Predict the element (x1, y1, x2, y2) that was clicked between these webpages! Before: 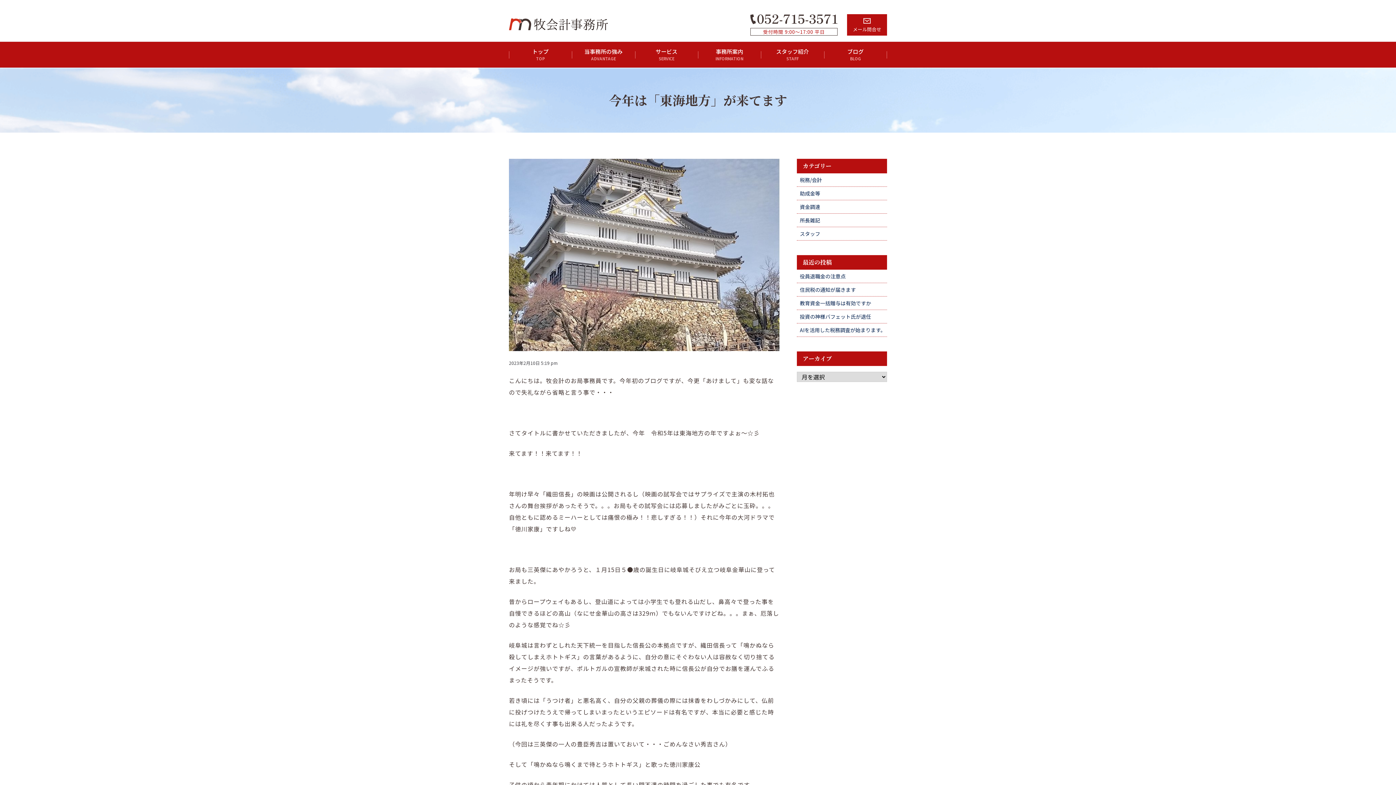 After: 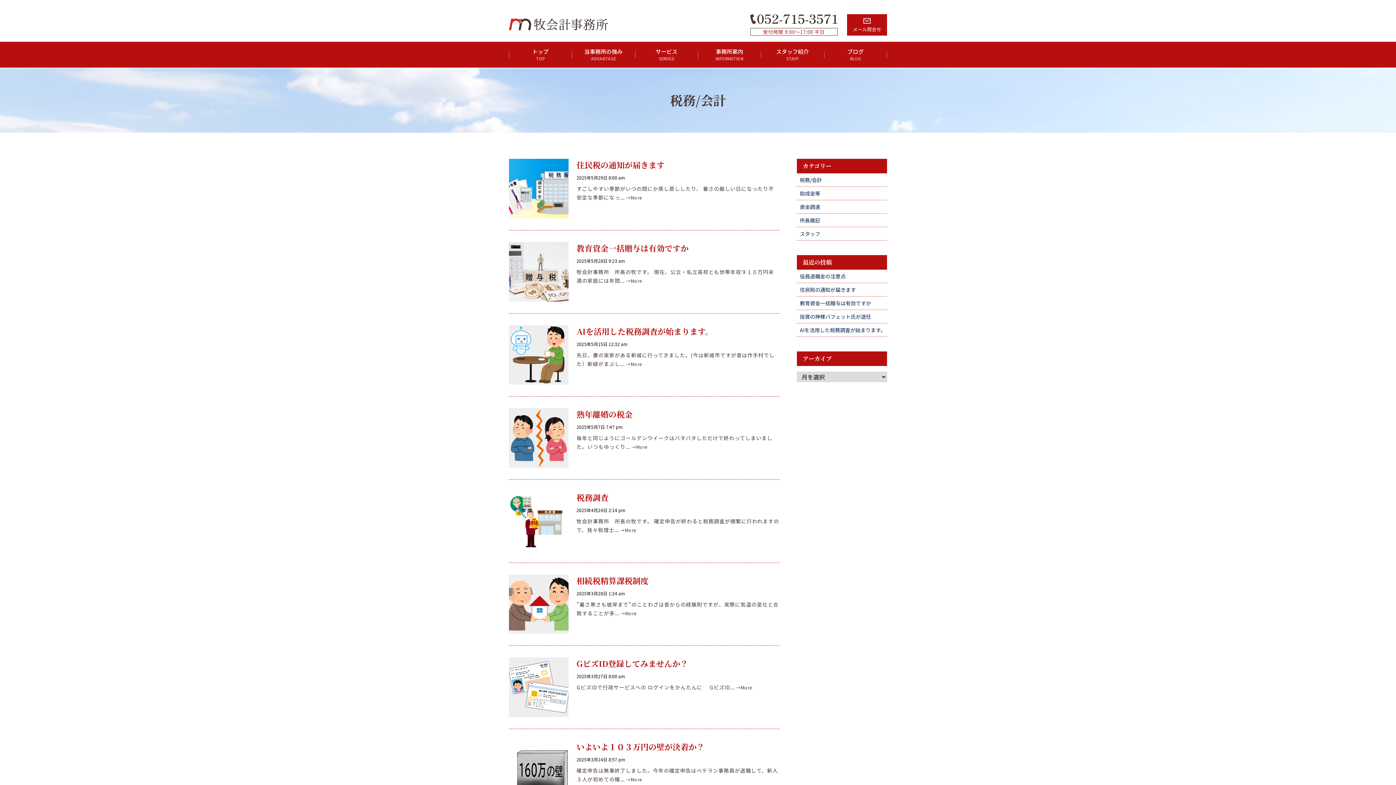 Action: label: 税務/会計 bbox: (797, 173, 887, 187)